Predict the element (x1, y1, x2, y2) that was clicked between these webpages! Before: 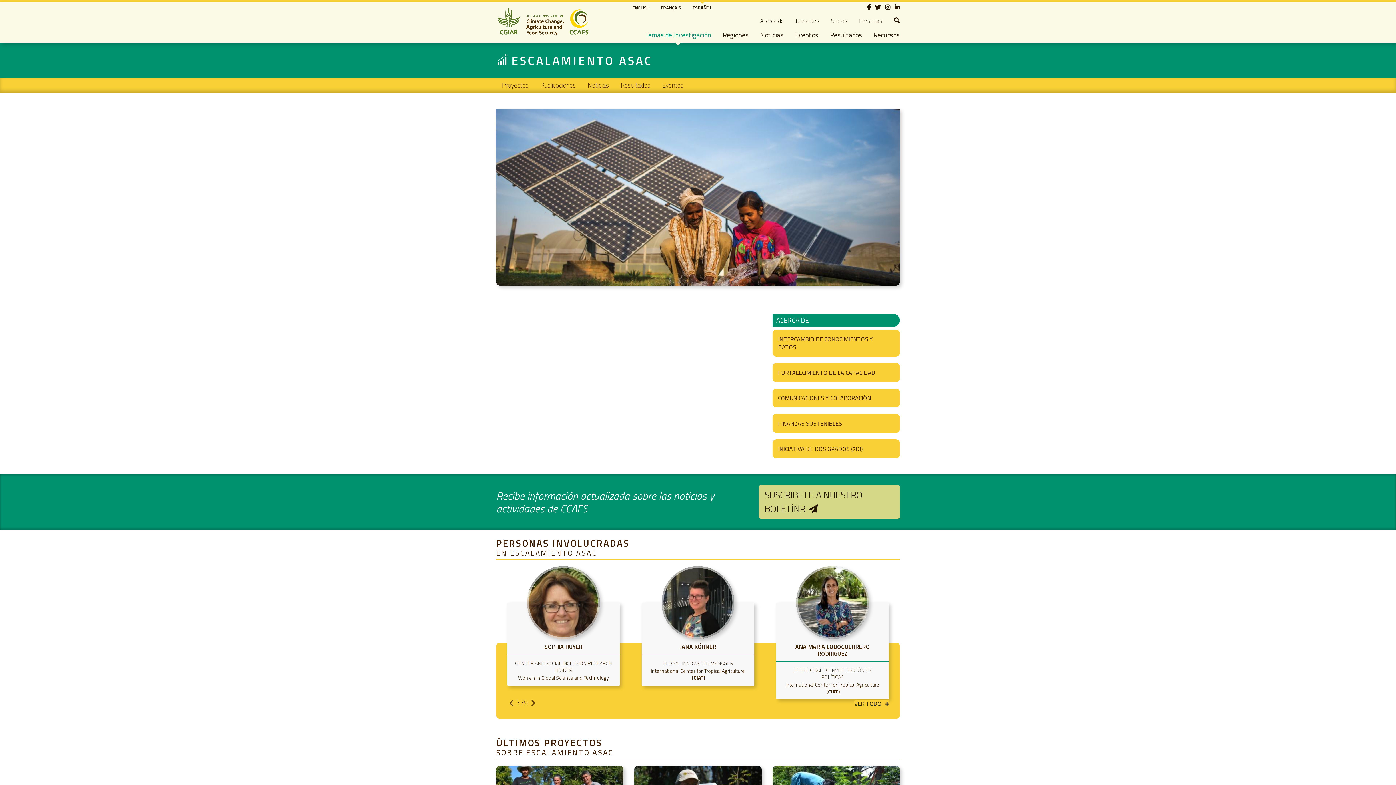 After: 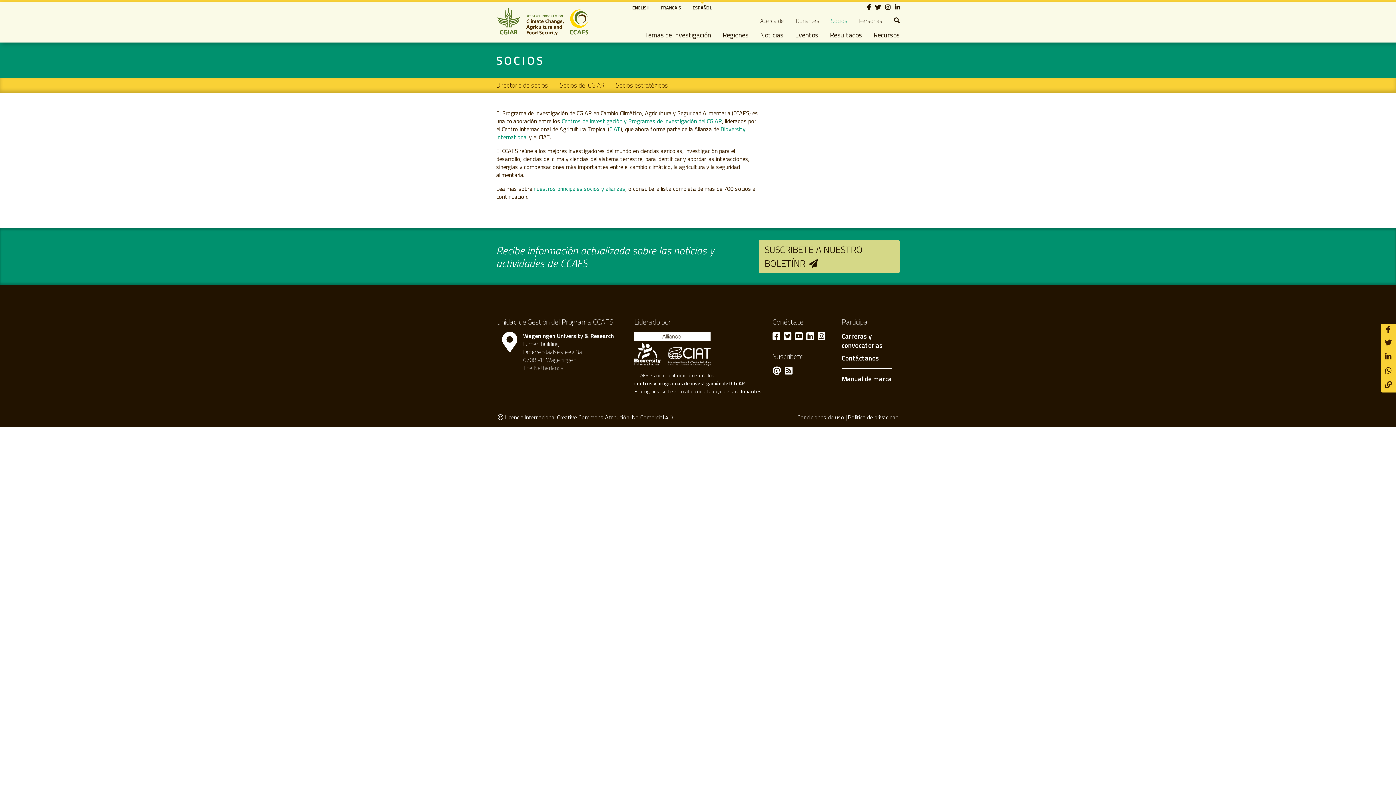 Action: bbox: (825, 13, 853, 27) label: Socios